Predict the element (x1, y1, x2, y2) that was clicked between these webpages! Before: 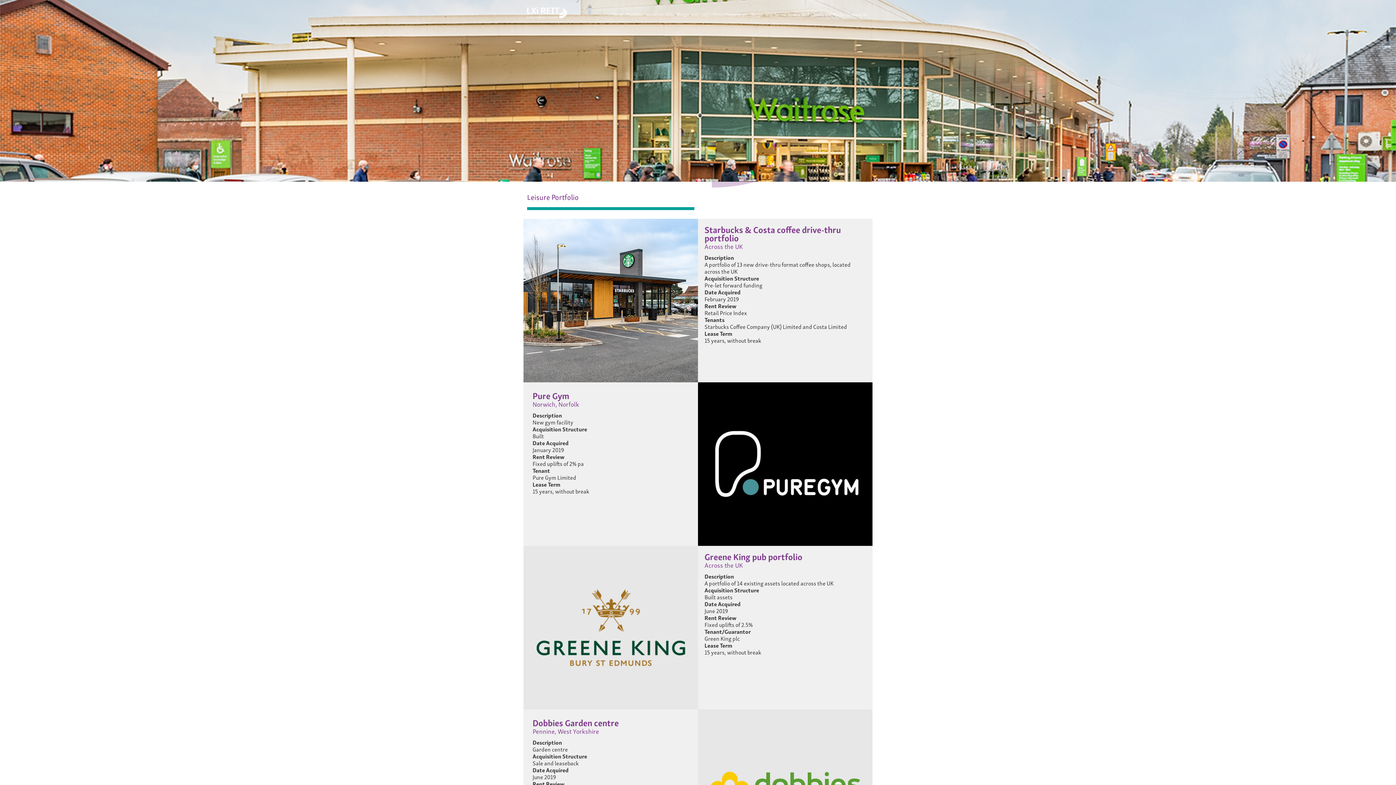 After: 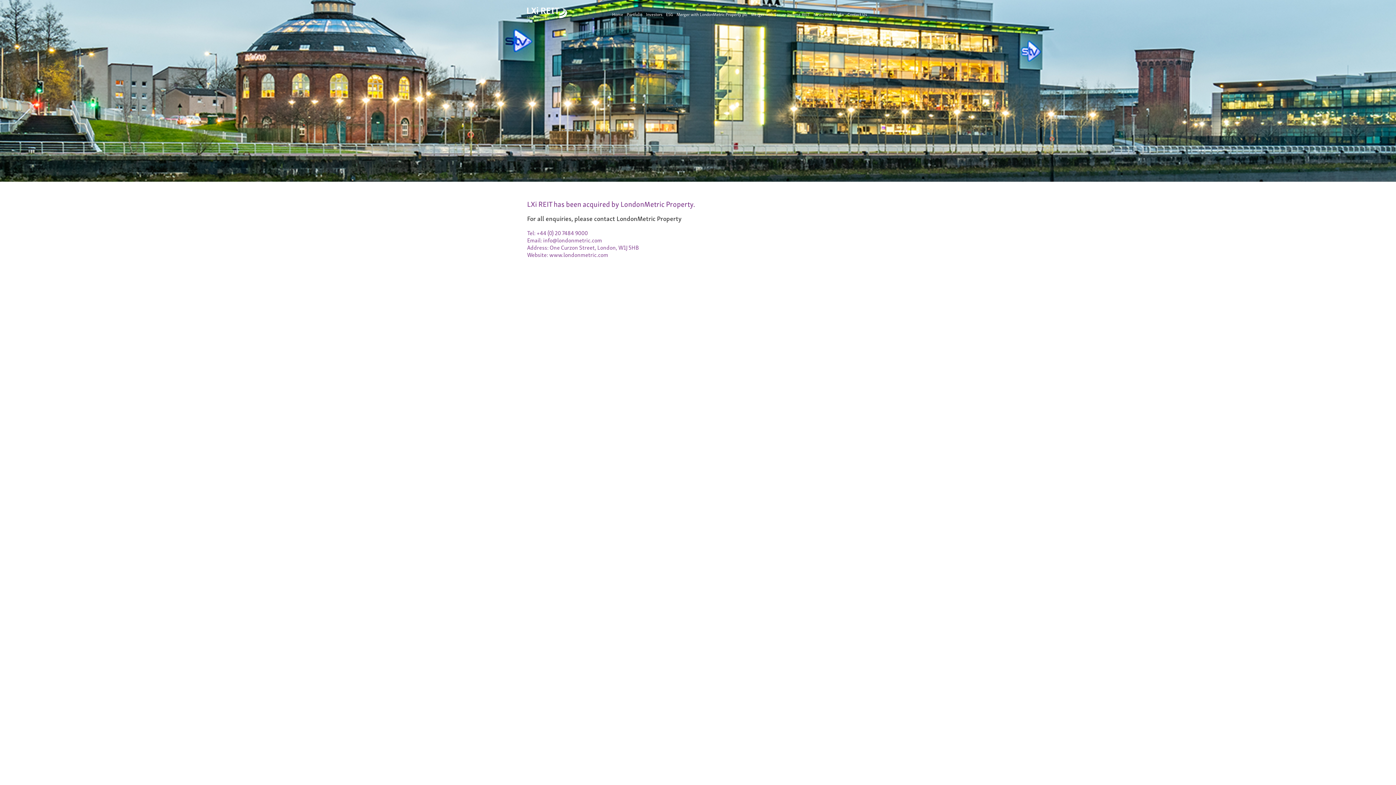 Action: label: Contact Us bbox: (845, 7, 869, 21)